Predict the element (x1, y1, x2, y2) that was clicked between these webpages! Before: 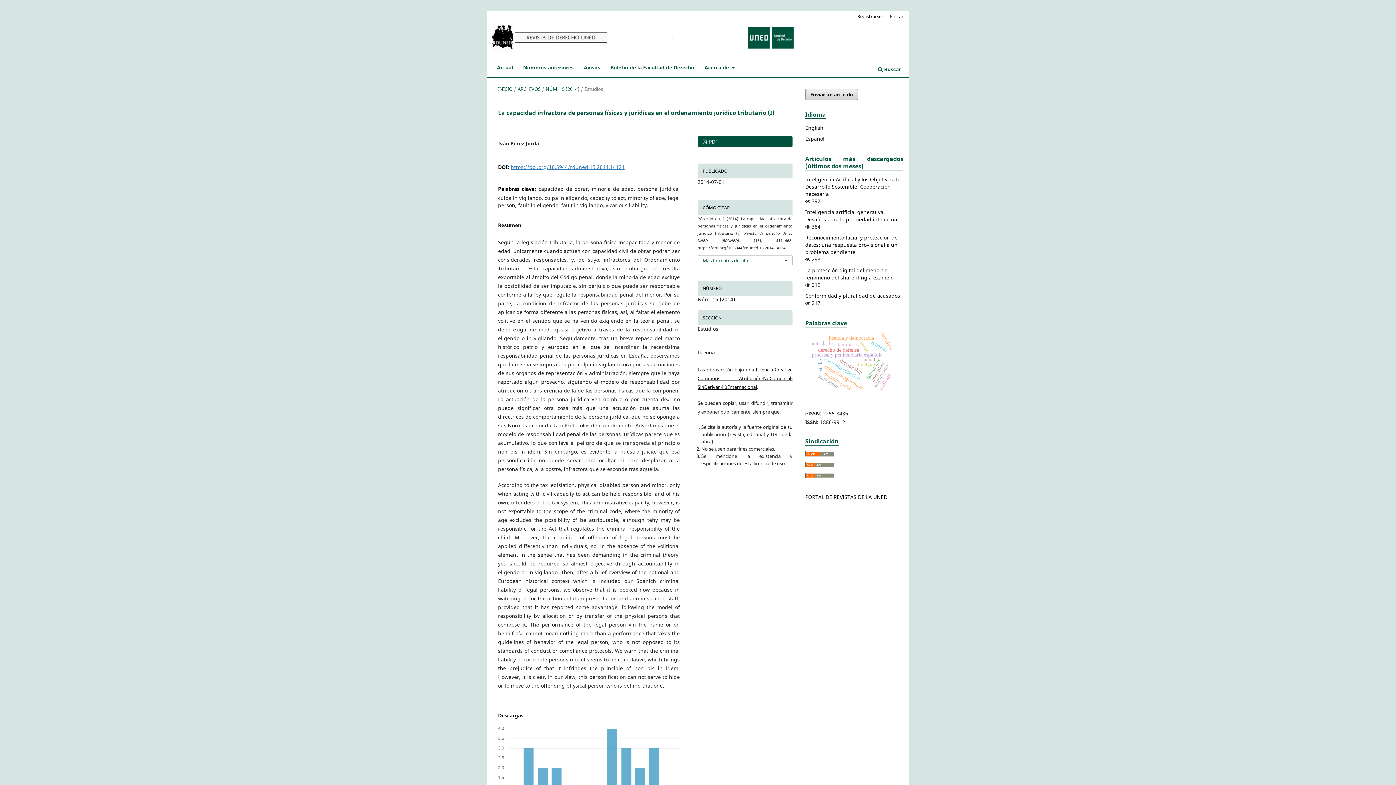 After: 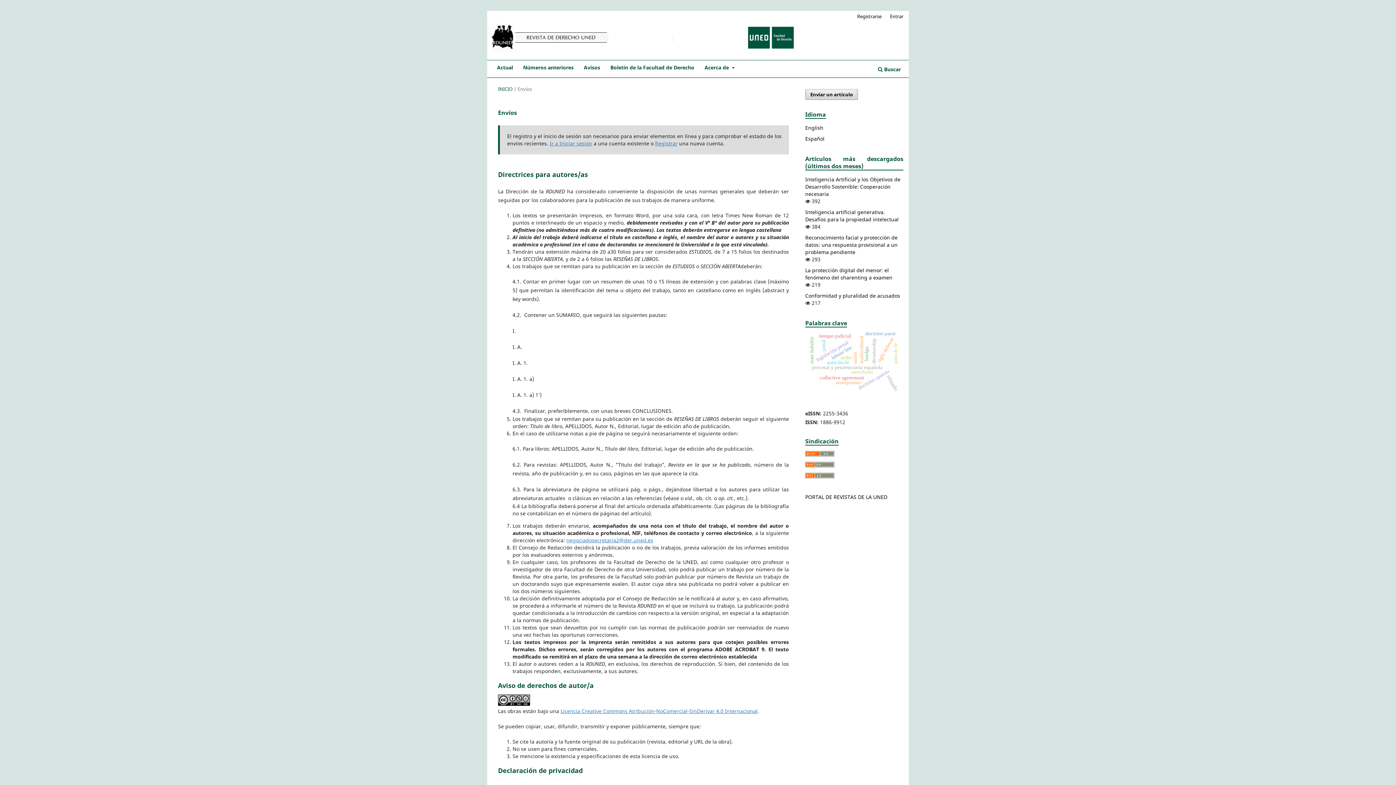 Action: bbox: (805, 89, 858, 99) label: Enviar un artículo